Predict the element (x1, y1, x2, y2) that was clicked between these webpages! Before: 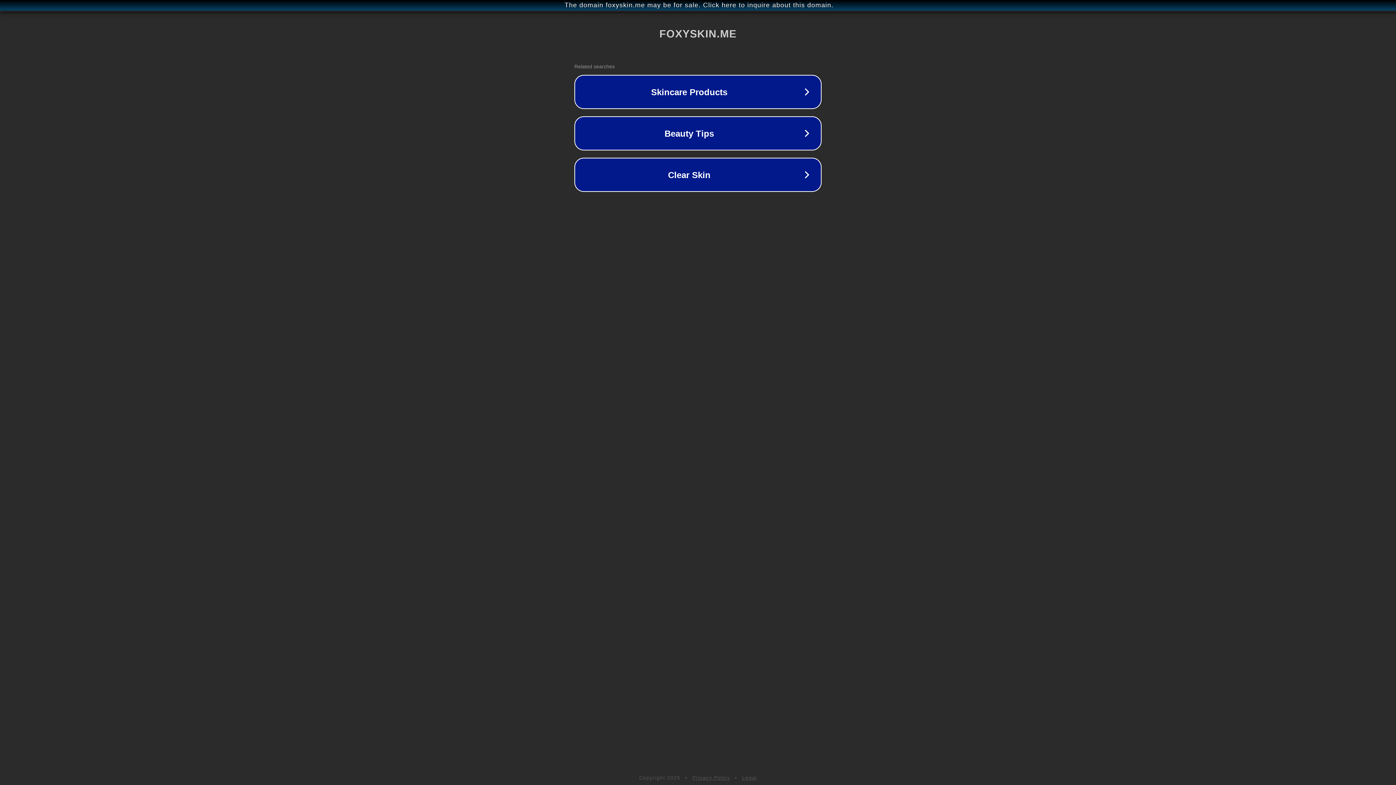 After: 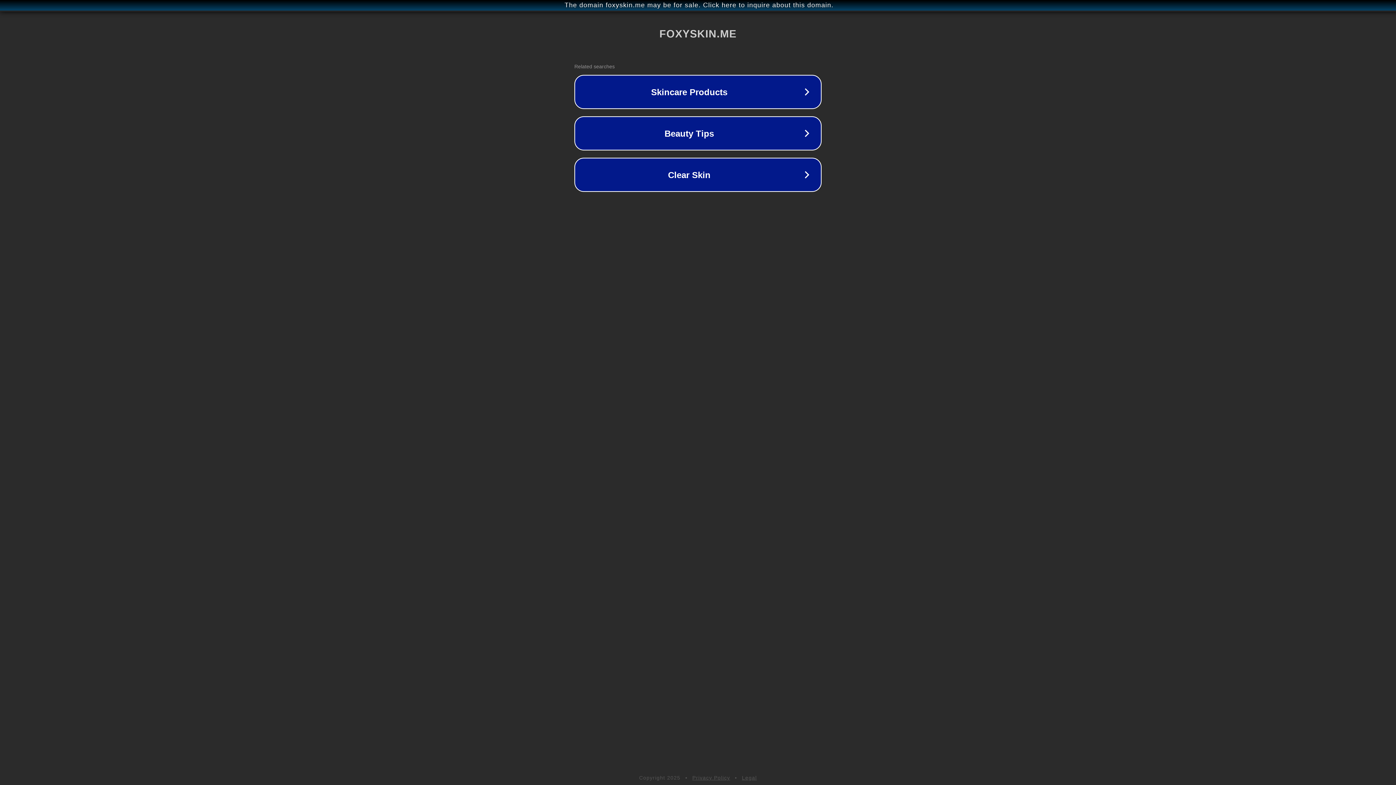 Action: label: Privacy Policy bbox: (692, 775, 730, 781)